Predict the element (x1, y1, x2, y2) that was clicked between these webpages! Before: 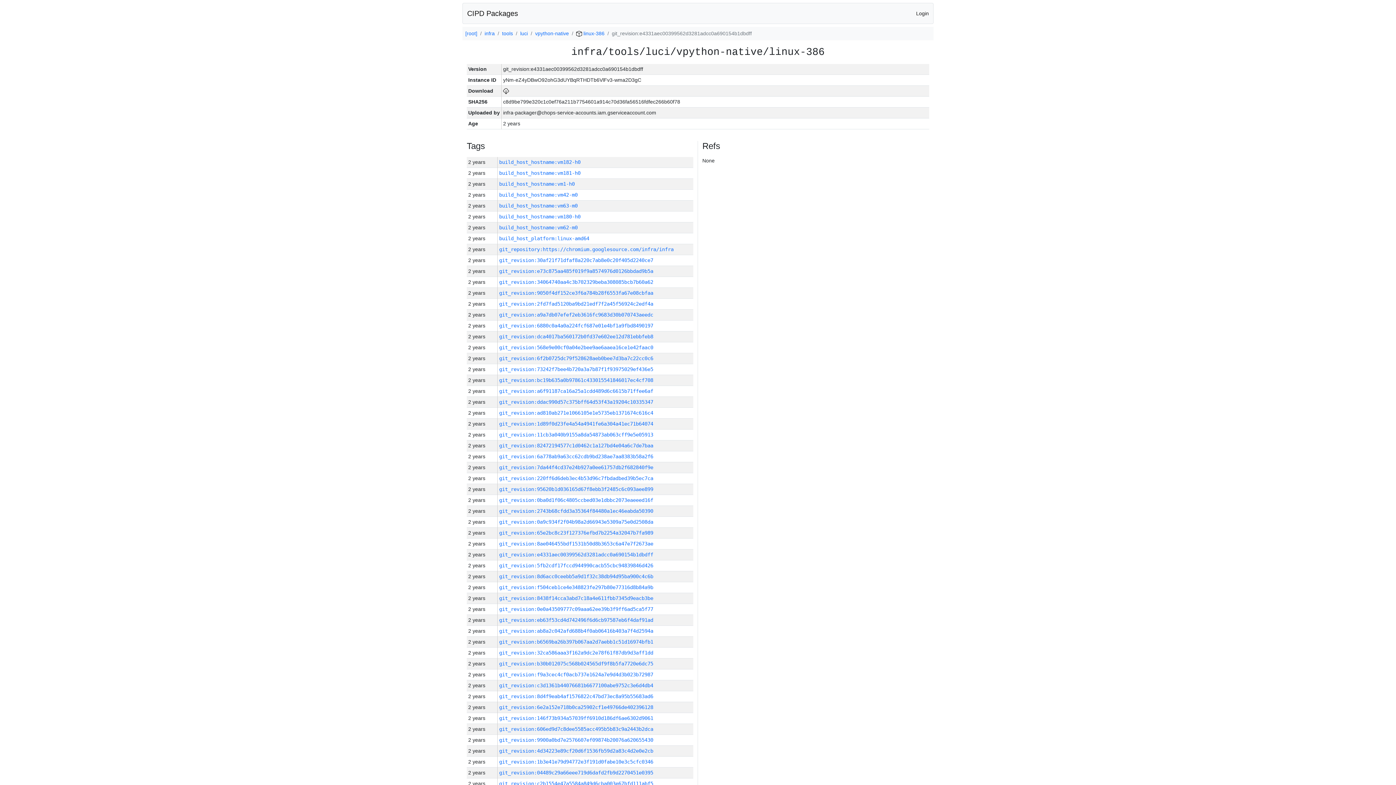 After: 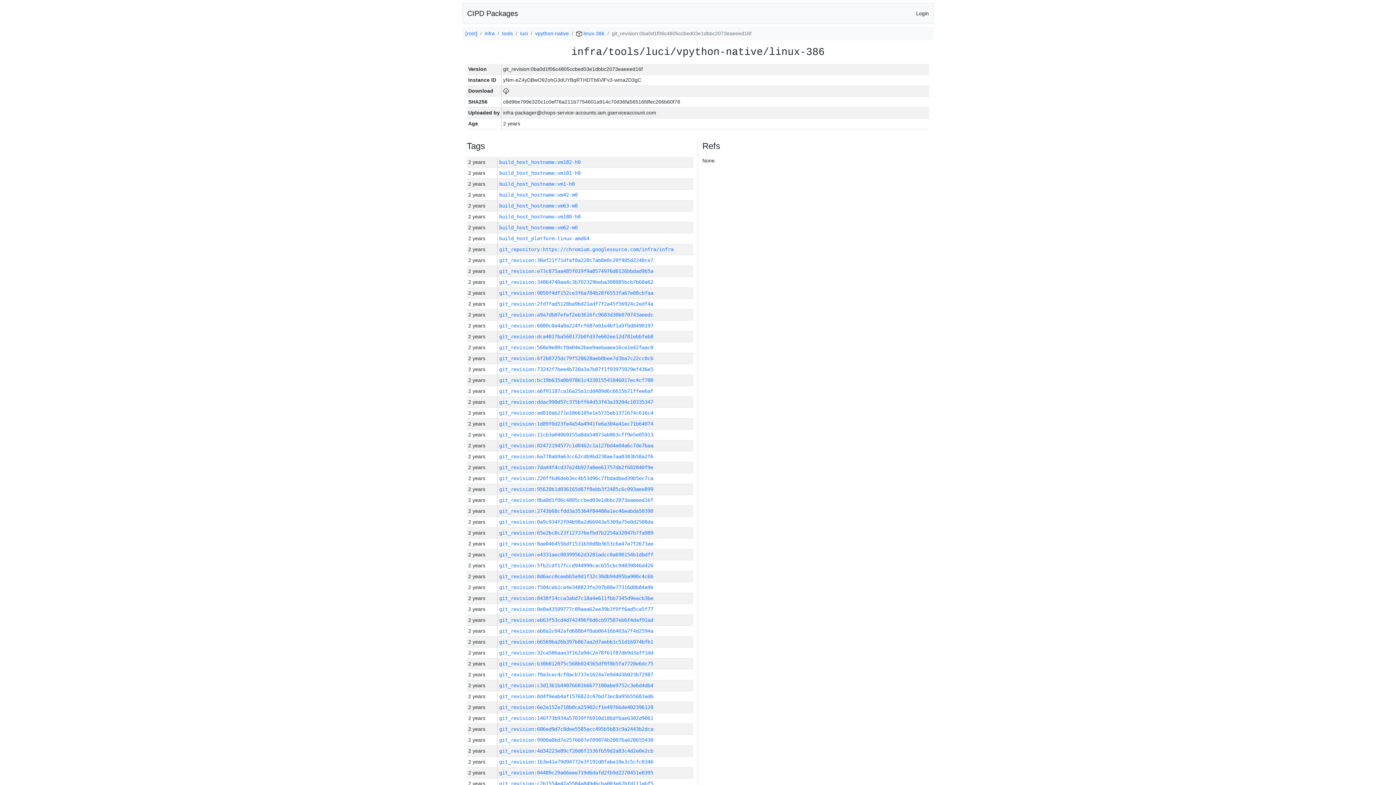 Action: bbox: (499, 497, 653, 503) label: git_revision:0ba0d1f06c4805ccbed03e1dbbc2073eaeeed16f